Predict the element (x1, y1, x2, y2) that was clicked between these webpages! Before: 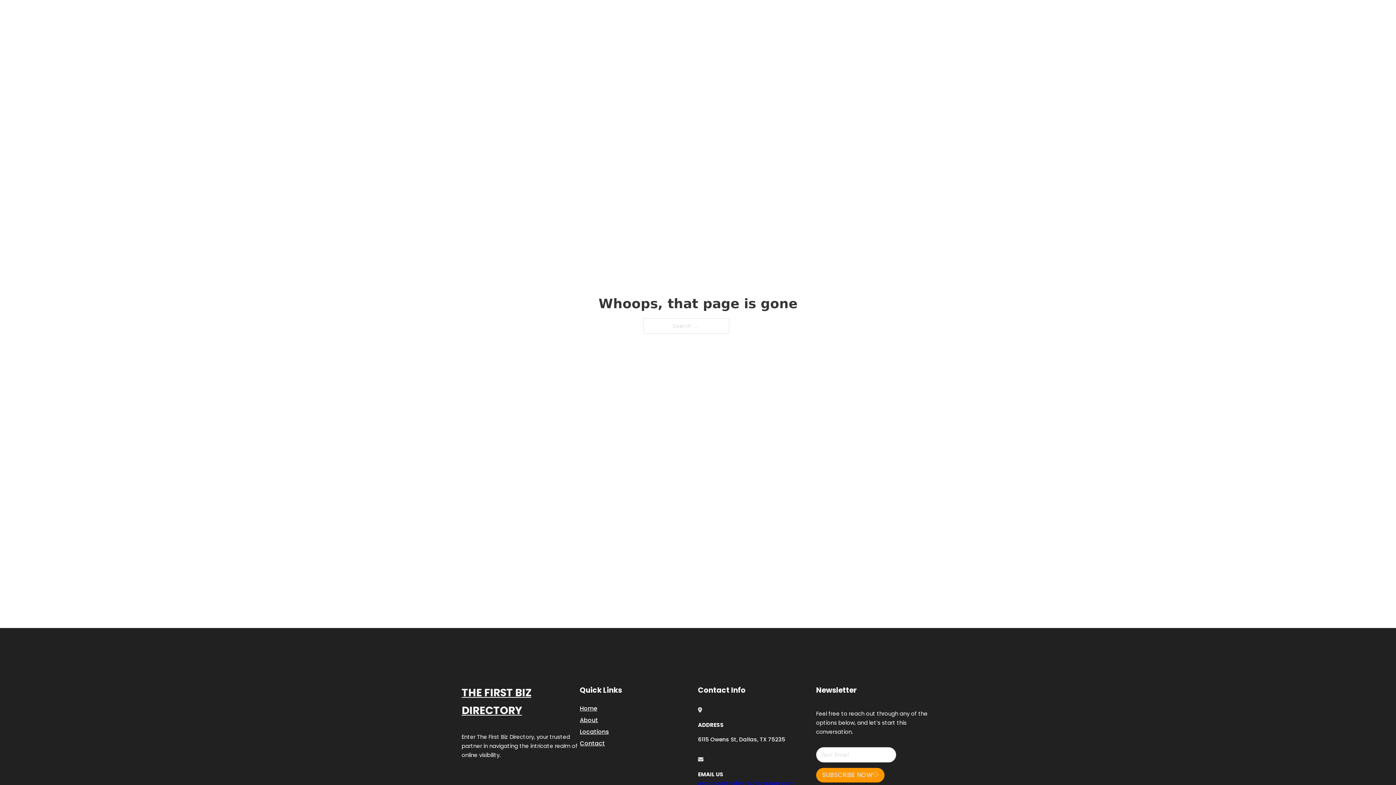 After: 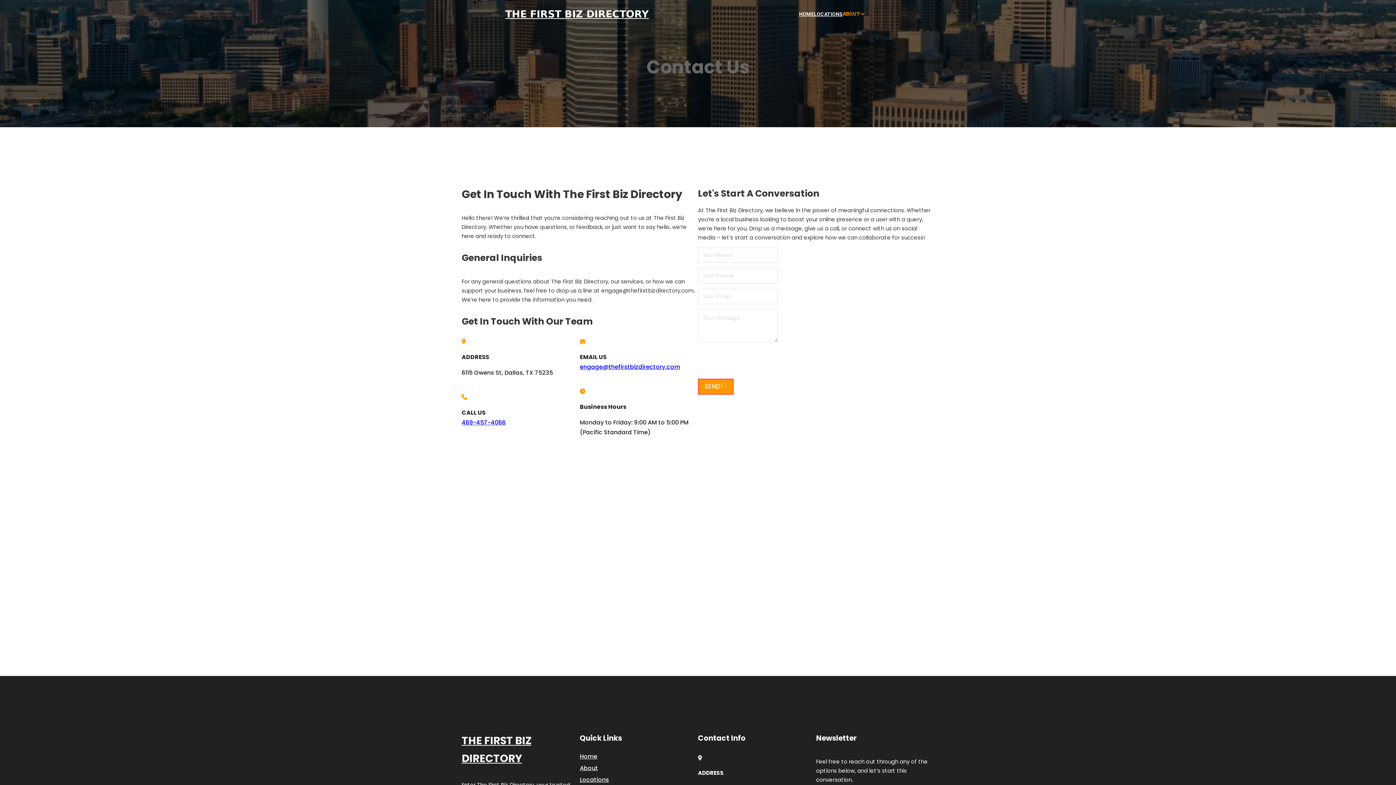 Action: bbox: (580, 738, 605, 748) label: Contact